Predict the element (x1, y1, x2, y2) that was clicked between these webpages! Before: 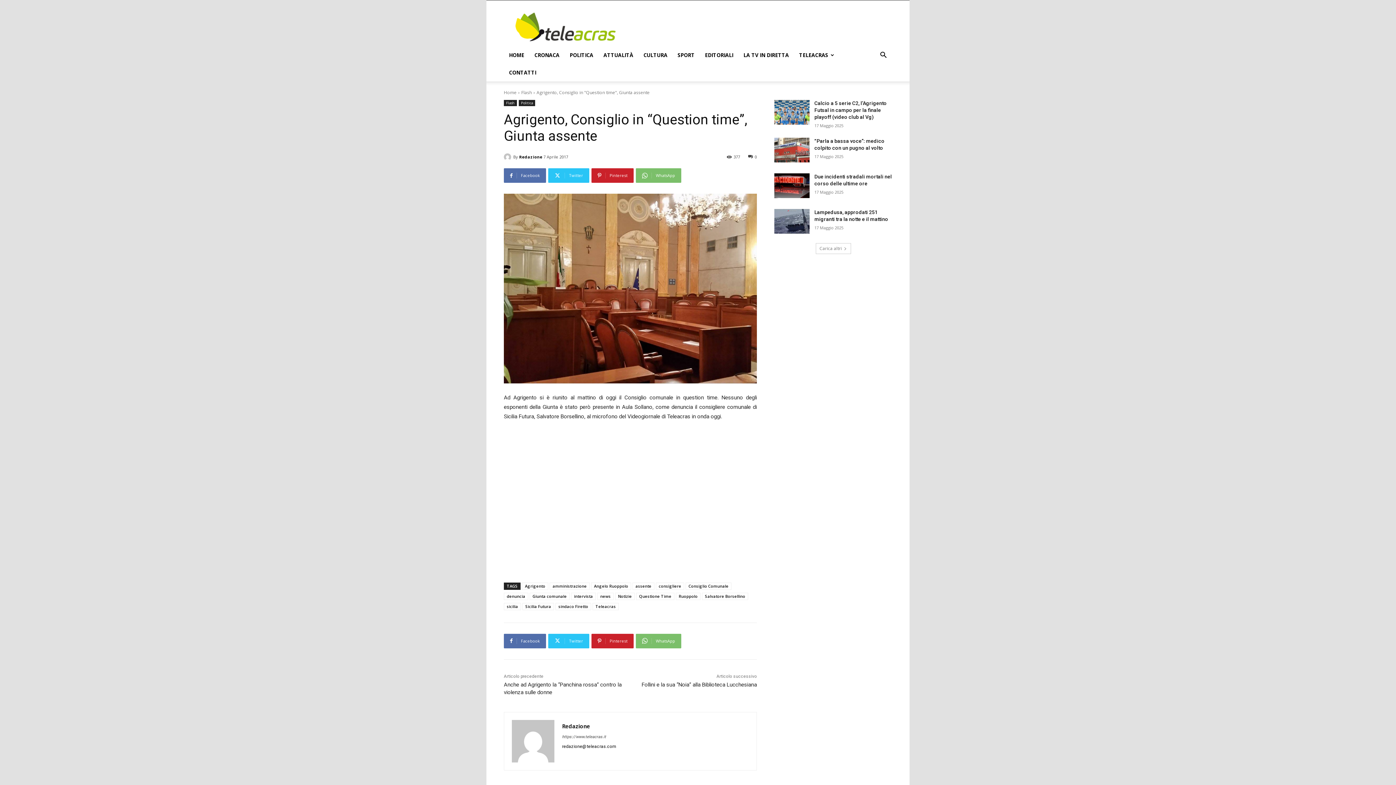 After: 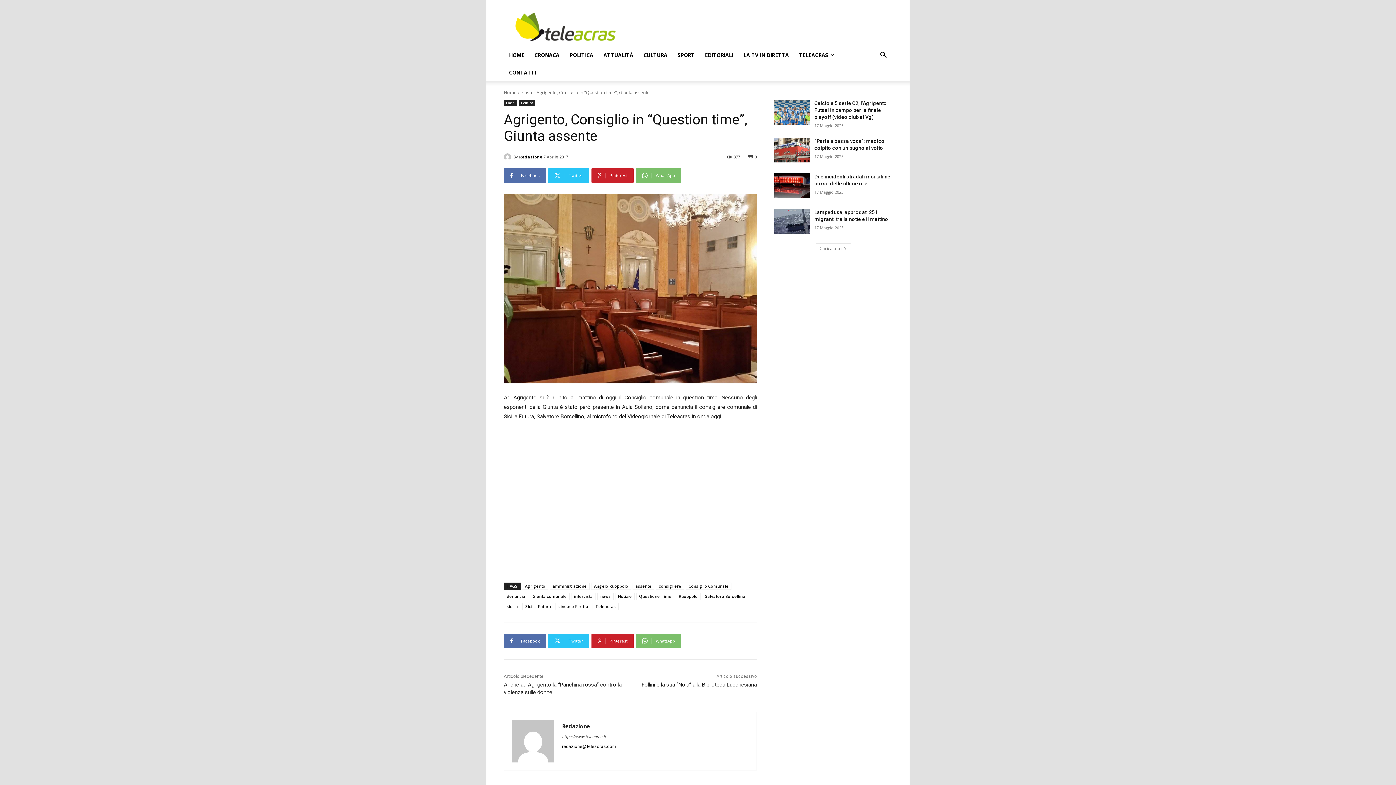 Action: label: 0 bbox: (748, 153, 757, 159)